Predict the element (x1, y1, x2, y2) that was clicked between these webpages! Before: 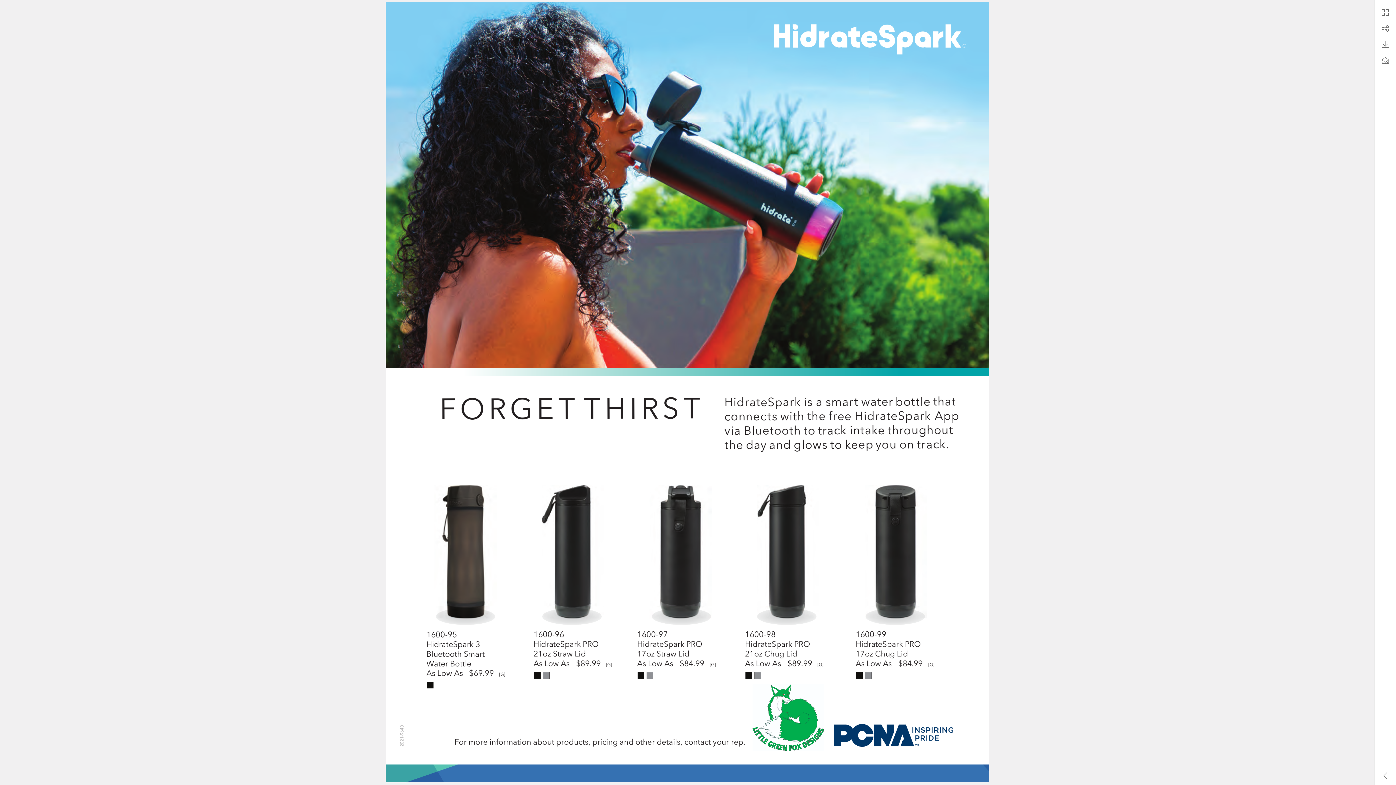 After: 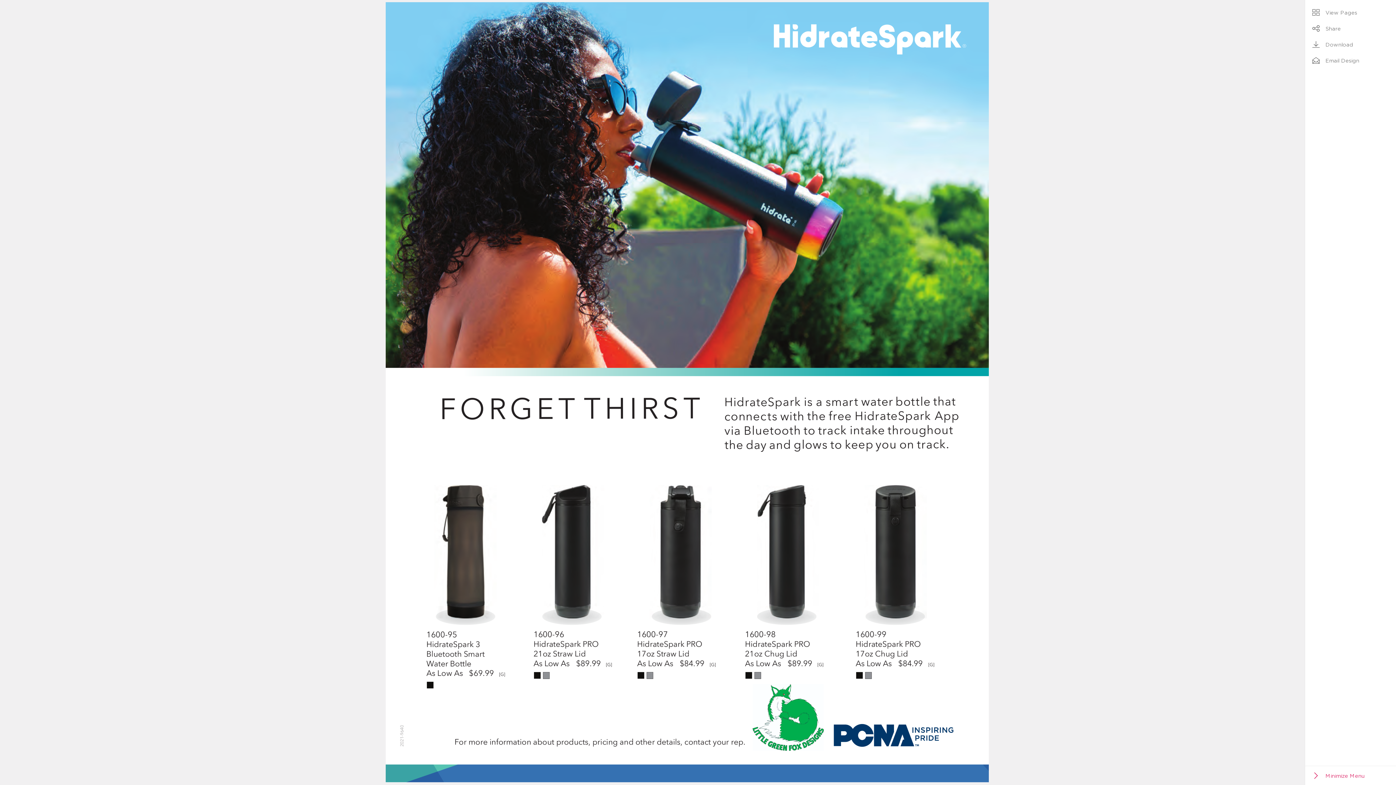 Action: bbox: (1374, 766, 1396, 785)